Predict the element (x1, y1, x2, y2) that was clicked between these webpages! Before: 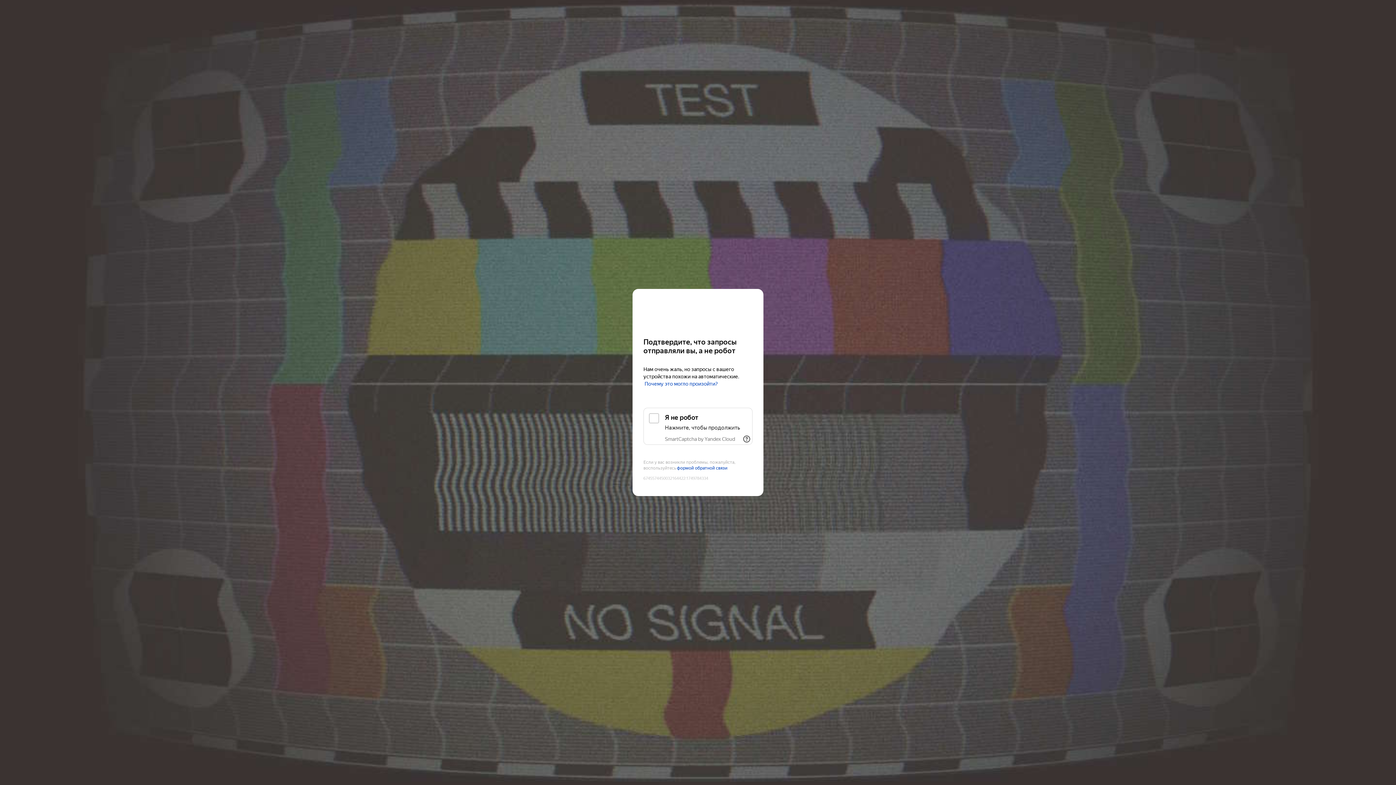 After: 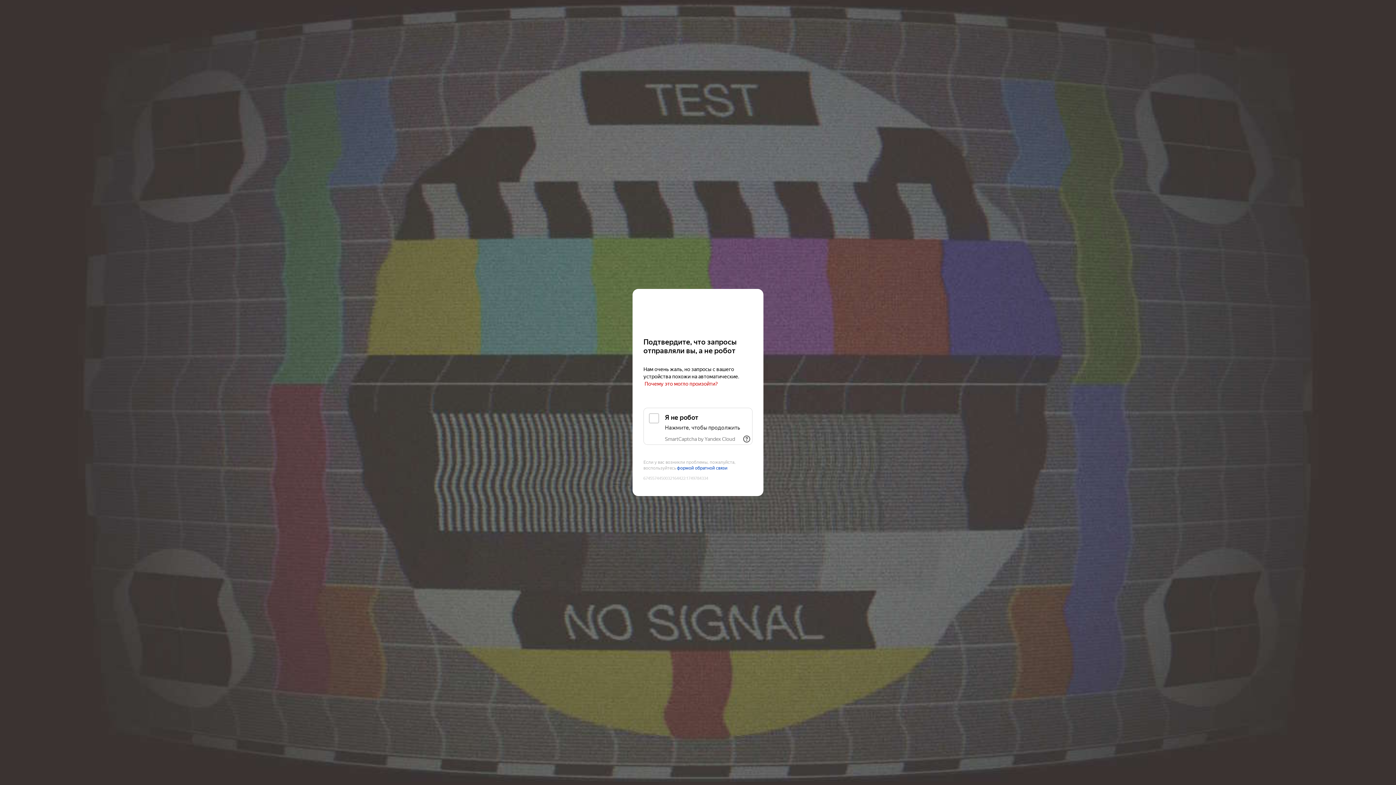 Action: label: Почему это могло произойти? bbox: (644, 381, 718, 387)